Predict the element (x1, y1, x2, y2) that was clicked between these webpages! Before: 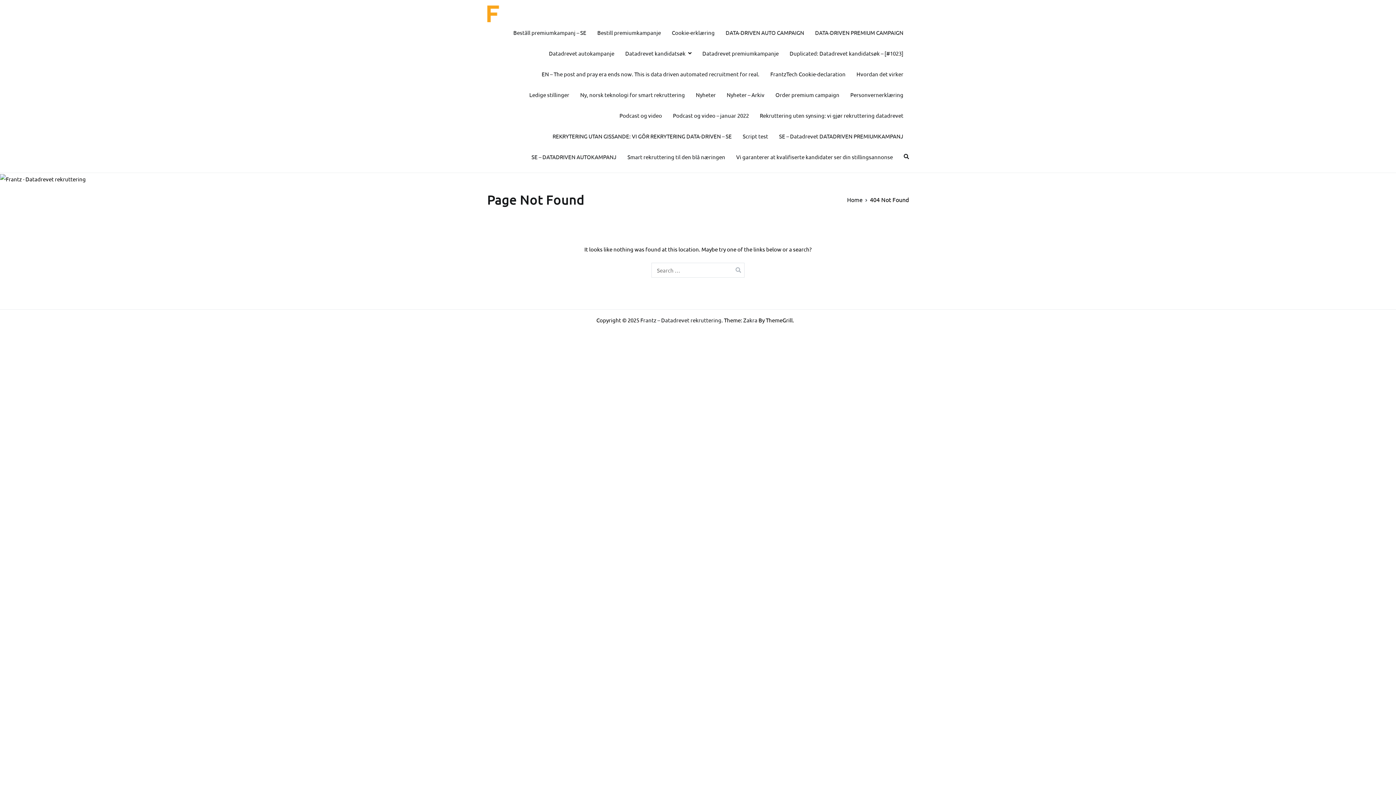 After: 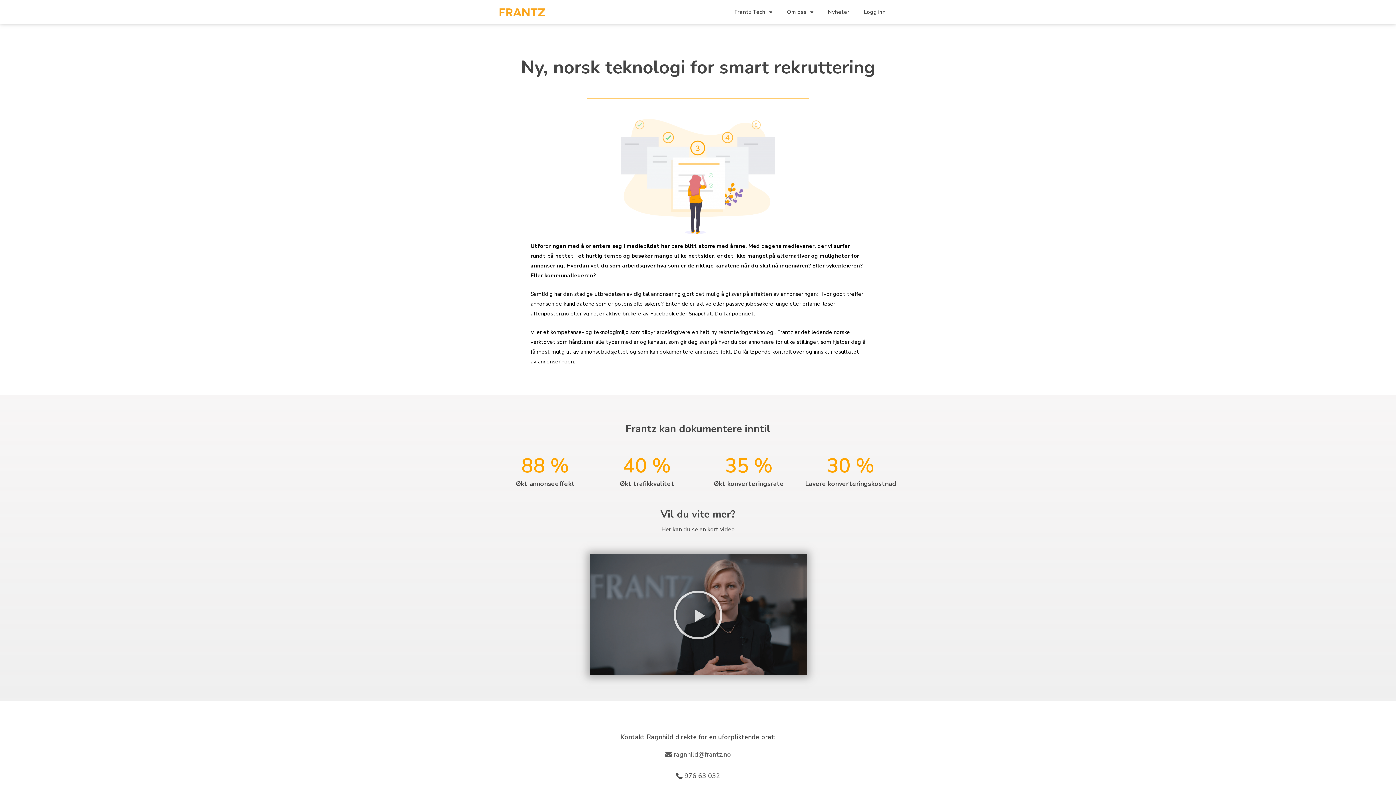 Action: bbox: (580, 89, 685, 99) label: Ny, norsk teknologi for smart rekruttering